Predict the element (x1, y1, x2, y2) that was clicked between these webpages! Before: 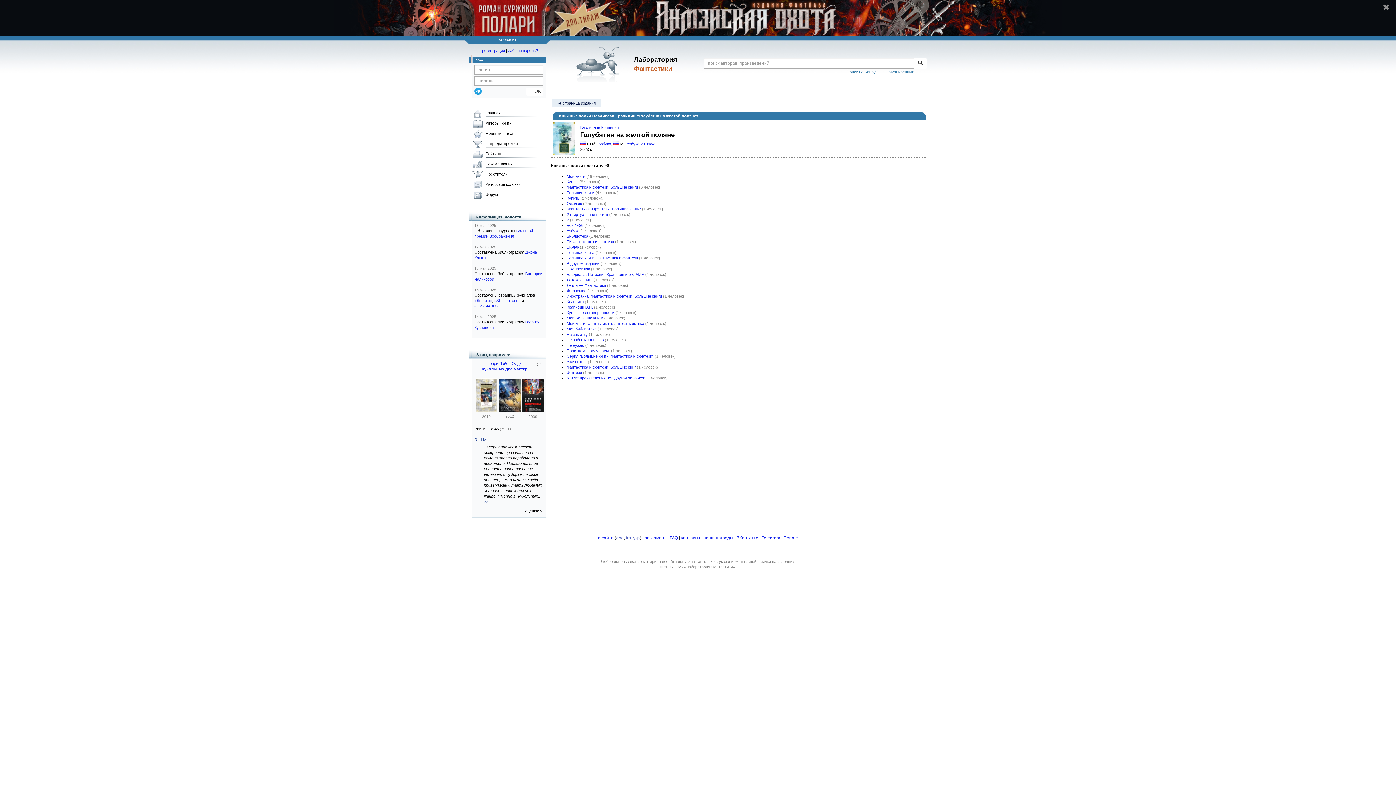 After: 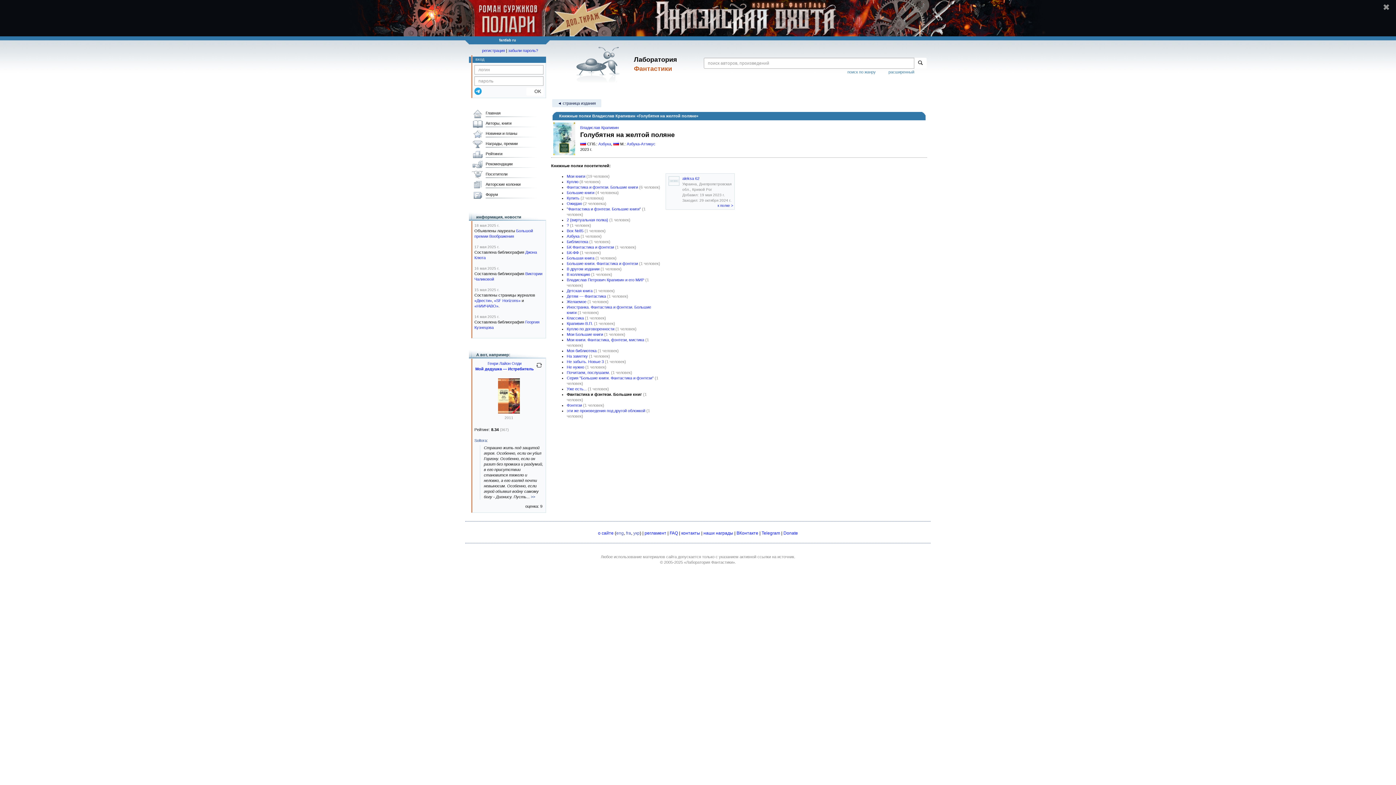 Action: label: Фантастика и фэнтези. Большие книг bbox: (566, 365, 636, 369)